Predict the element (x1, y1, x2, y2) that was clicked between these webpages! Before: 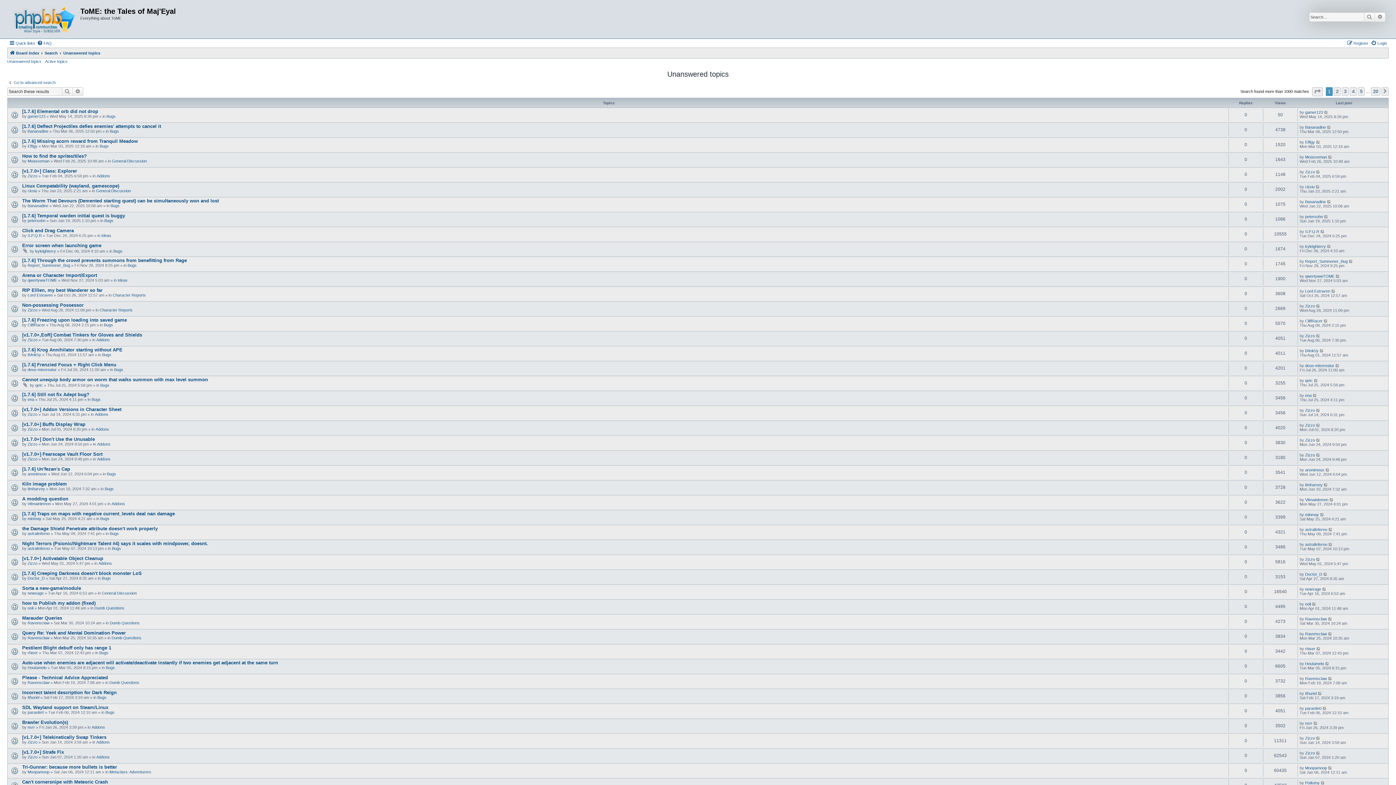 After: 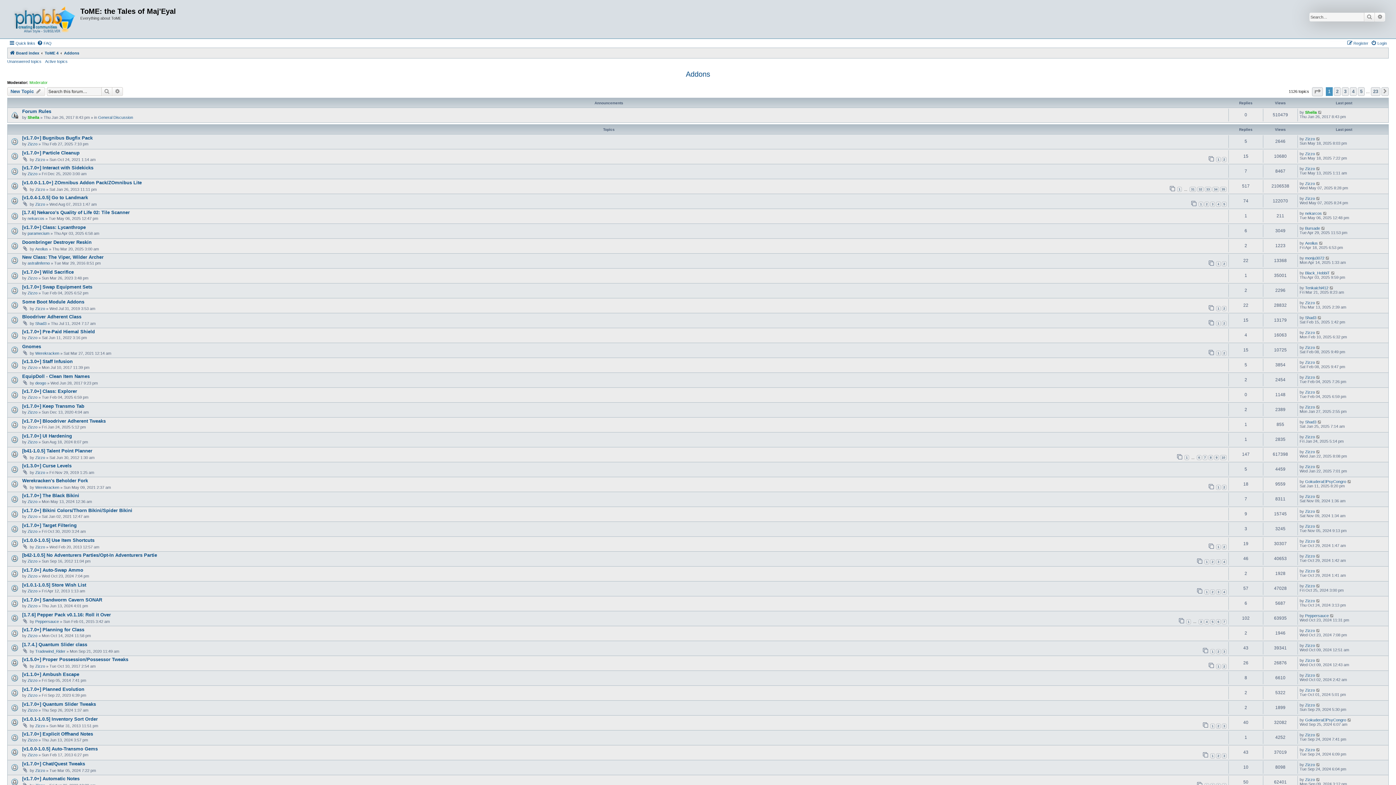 Action: label: Addons bbox: (98, 561, 112, 565)